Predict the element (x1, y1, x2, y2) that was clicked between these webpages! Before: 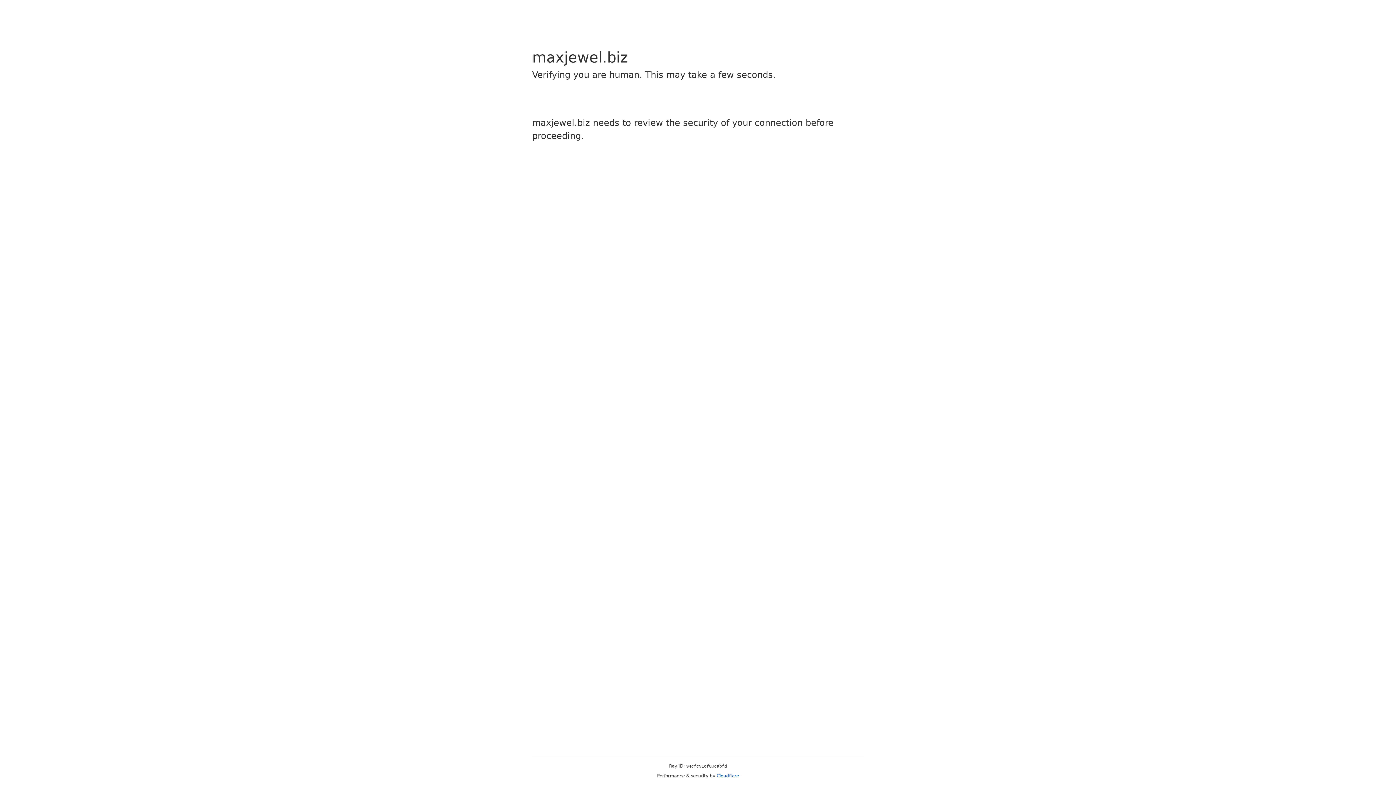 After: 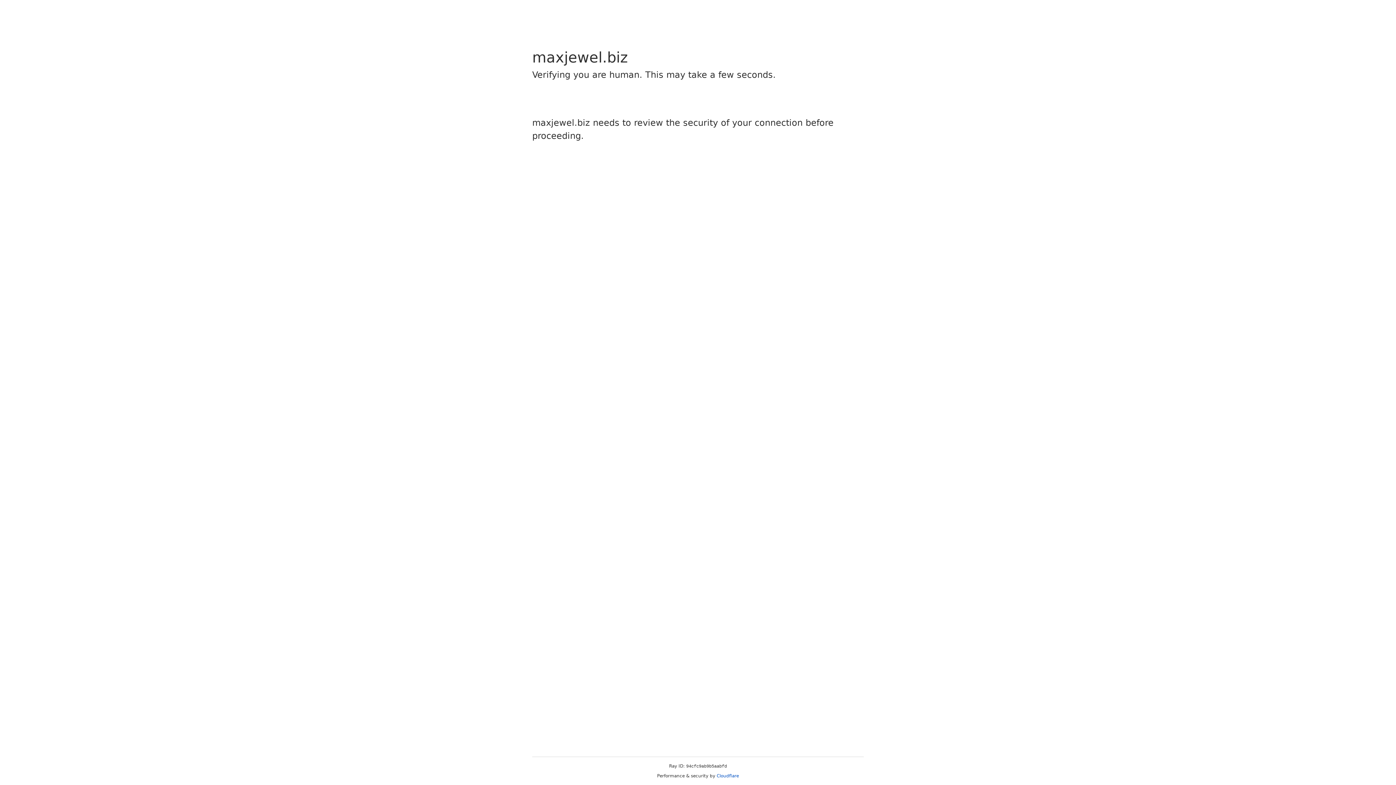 Action: bbox: (716, 773, 739, 778) label: Cloudflare